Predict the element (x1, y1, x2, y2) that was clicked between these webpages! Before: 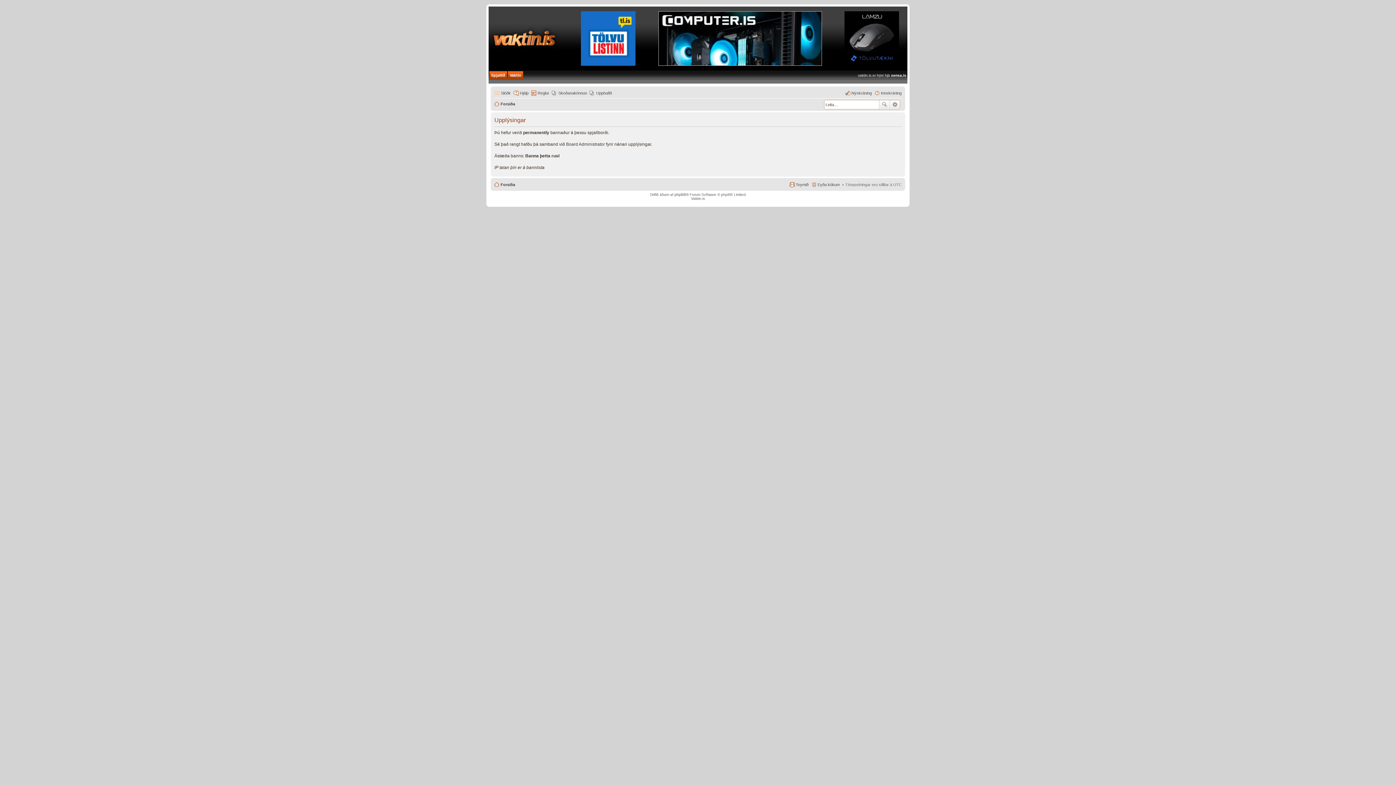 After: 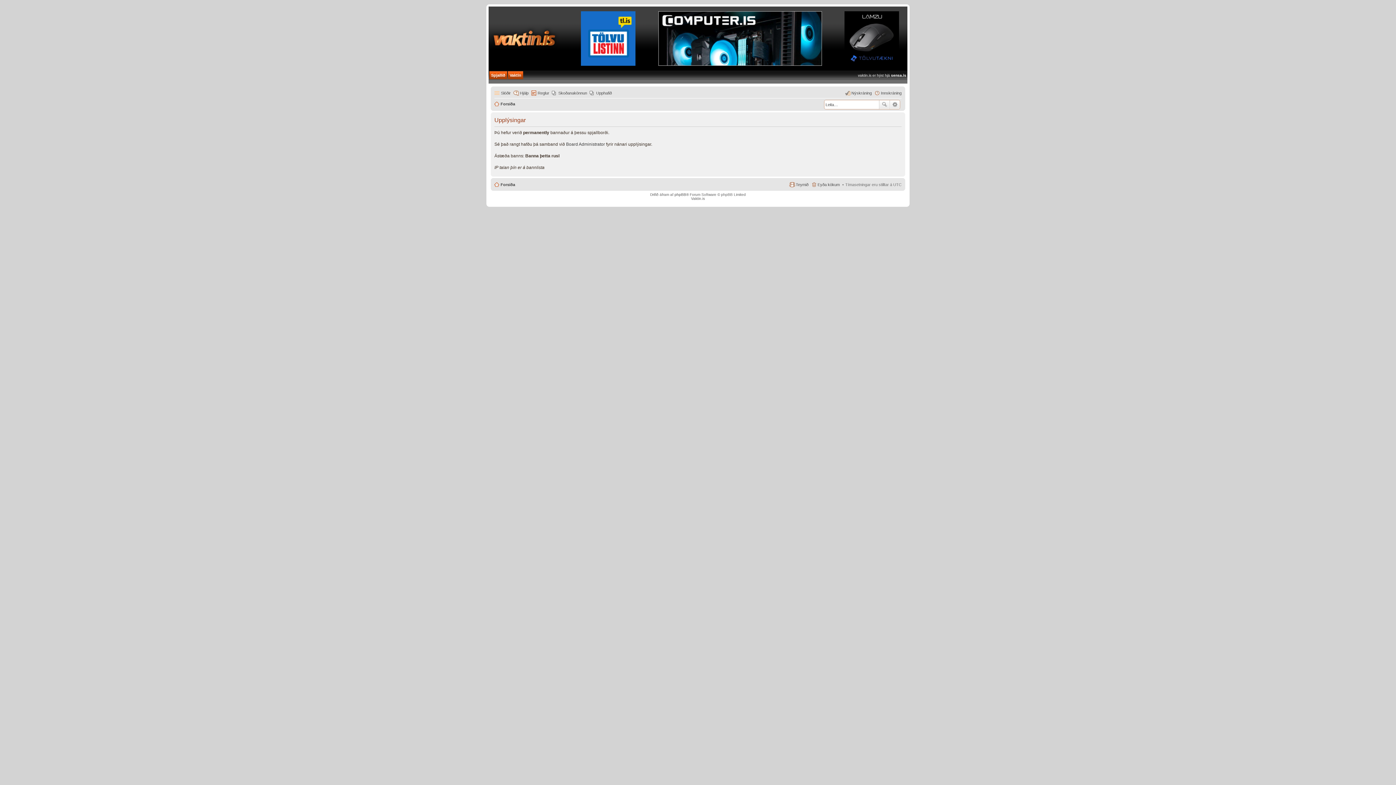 Action: label: Forsíða bbox: (494, 180, 515, 189)